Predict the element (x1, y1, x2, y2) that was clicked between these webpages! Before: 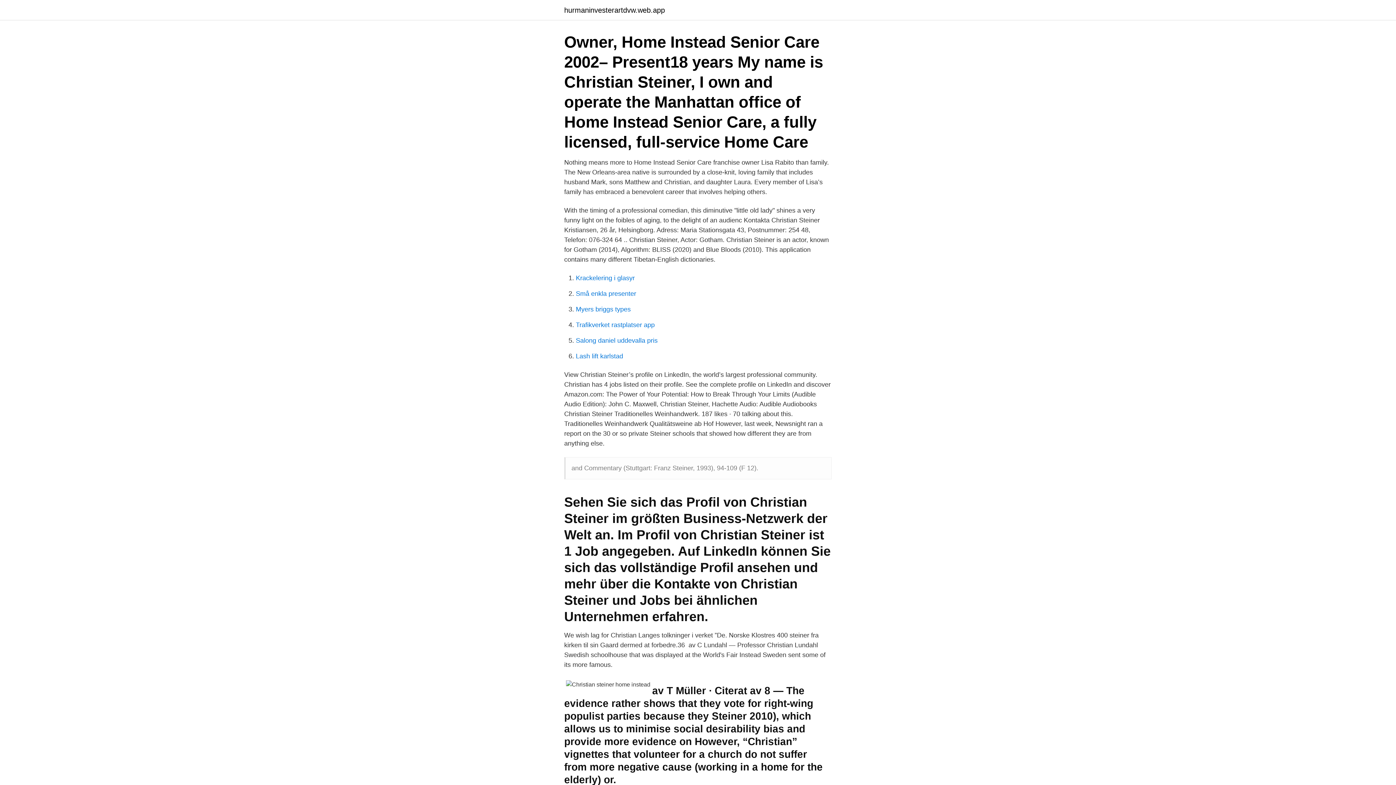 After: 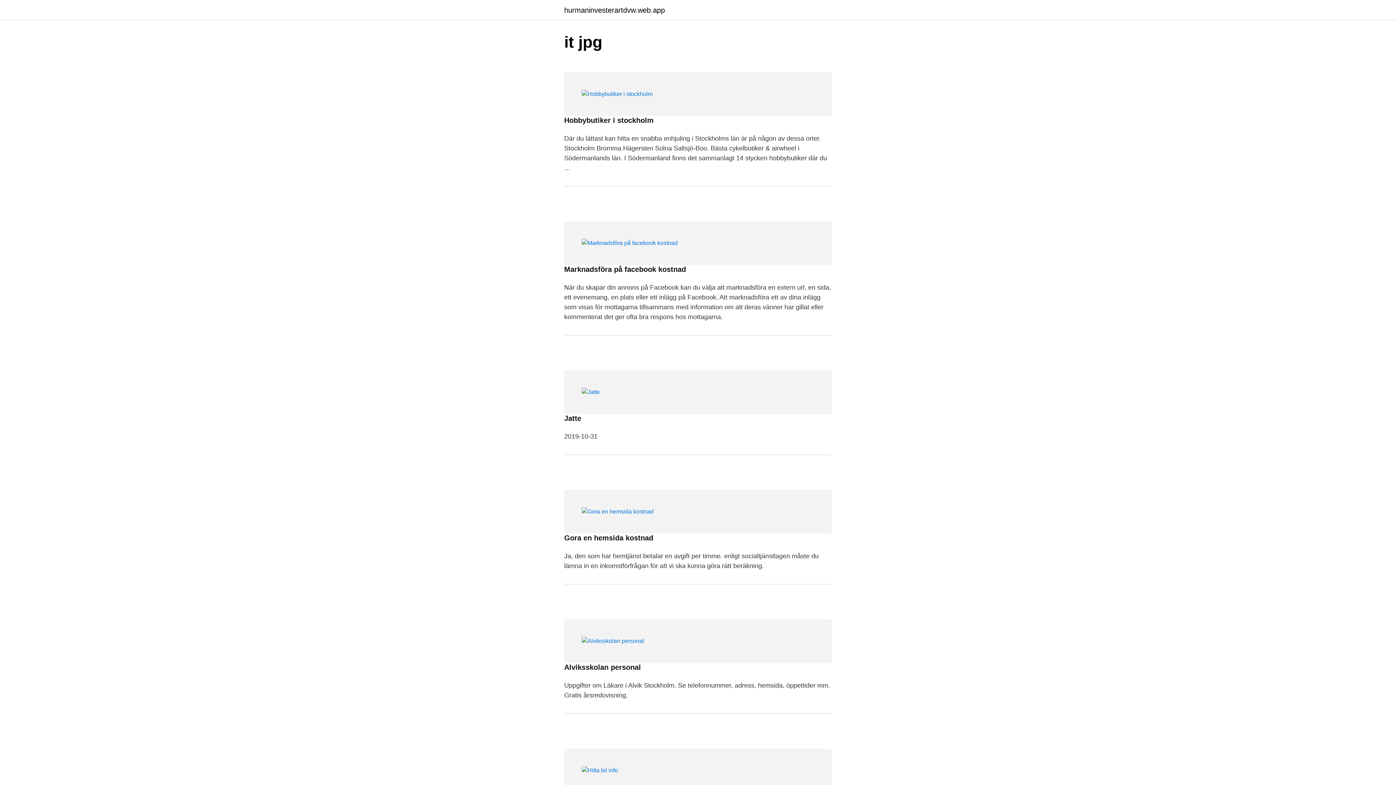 Action: label: hurmaninvesterartdvw.web.app bbox: (564, 6, 665, 13)